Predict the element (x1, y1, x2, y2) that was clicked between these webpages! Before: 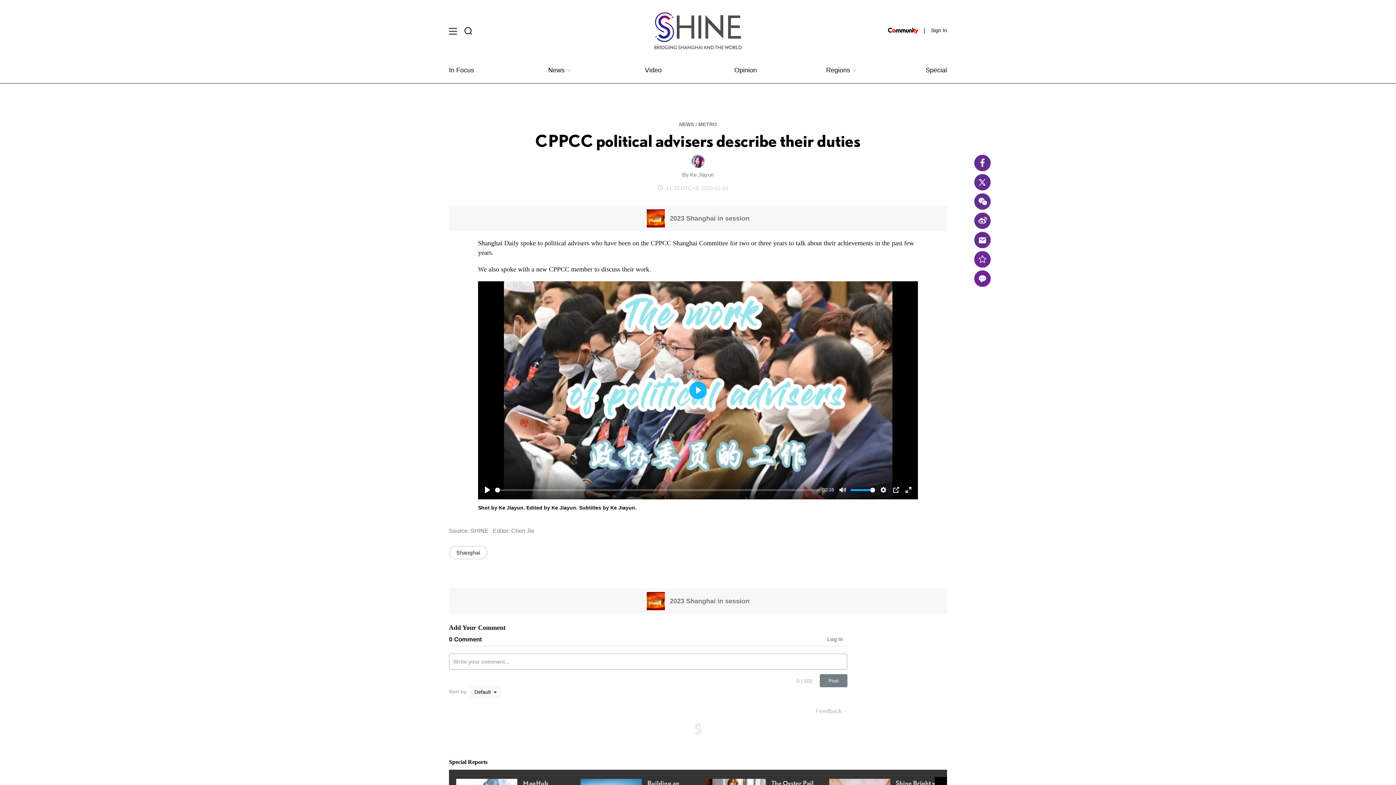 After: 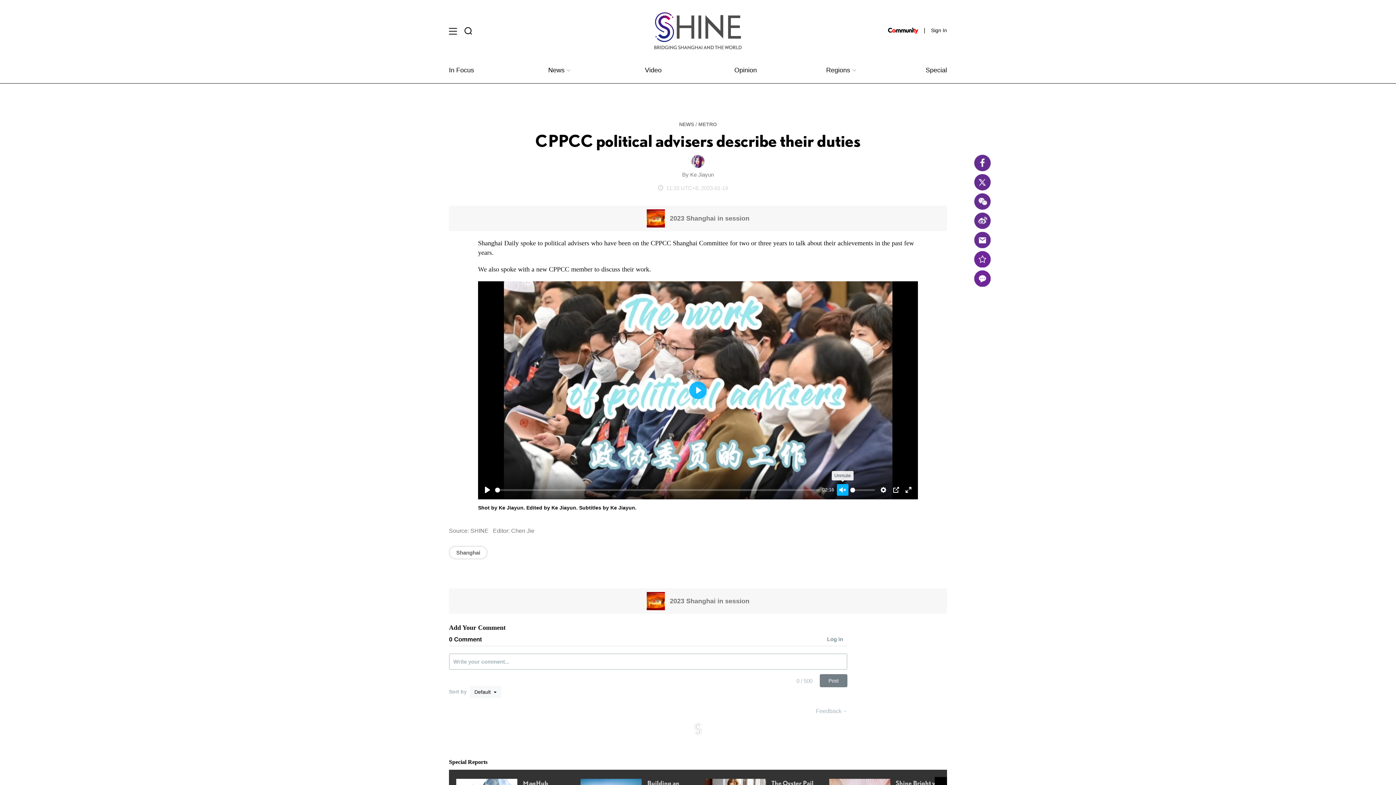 Action: label: Mute bbox: (836, 484, 848, 496)